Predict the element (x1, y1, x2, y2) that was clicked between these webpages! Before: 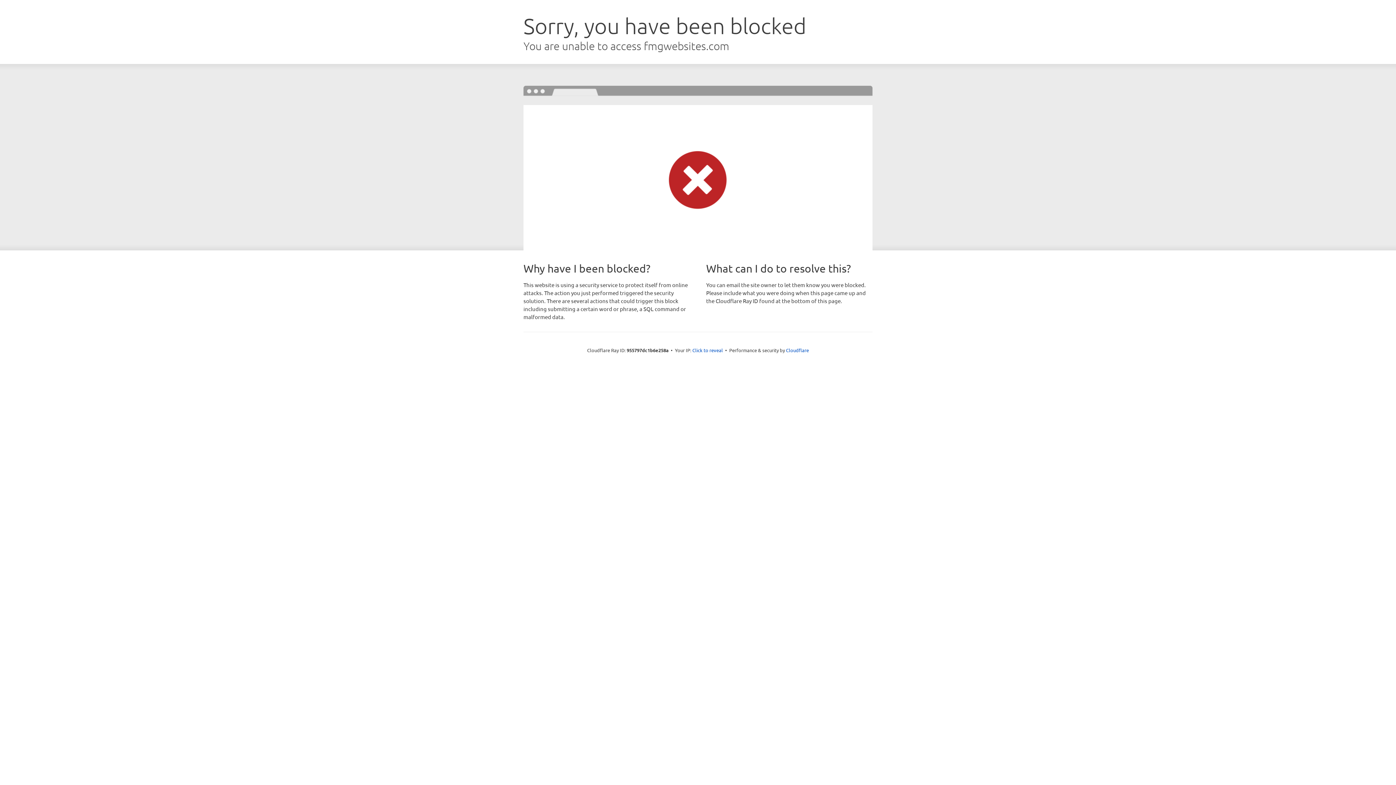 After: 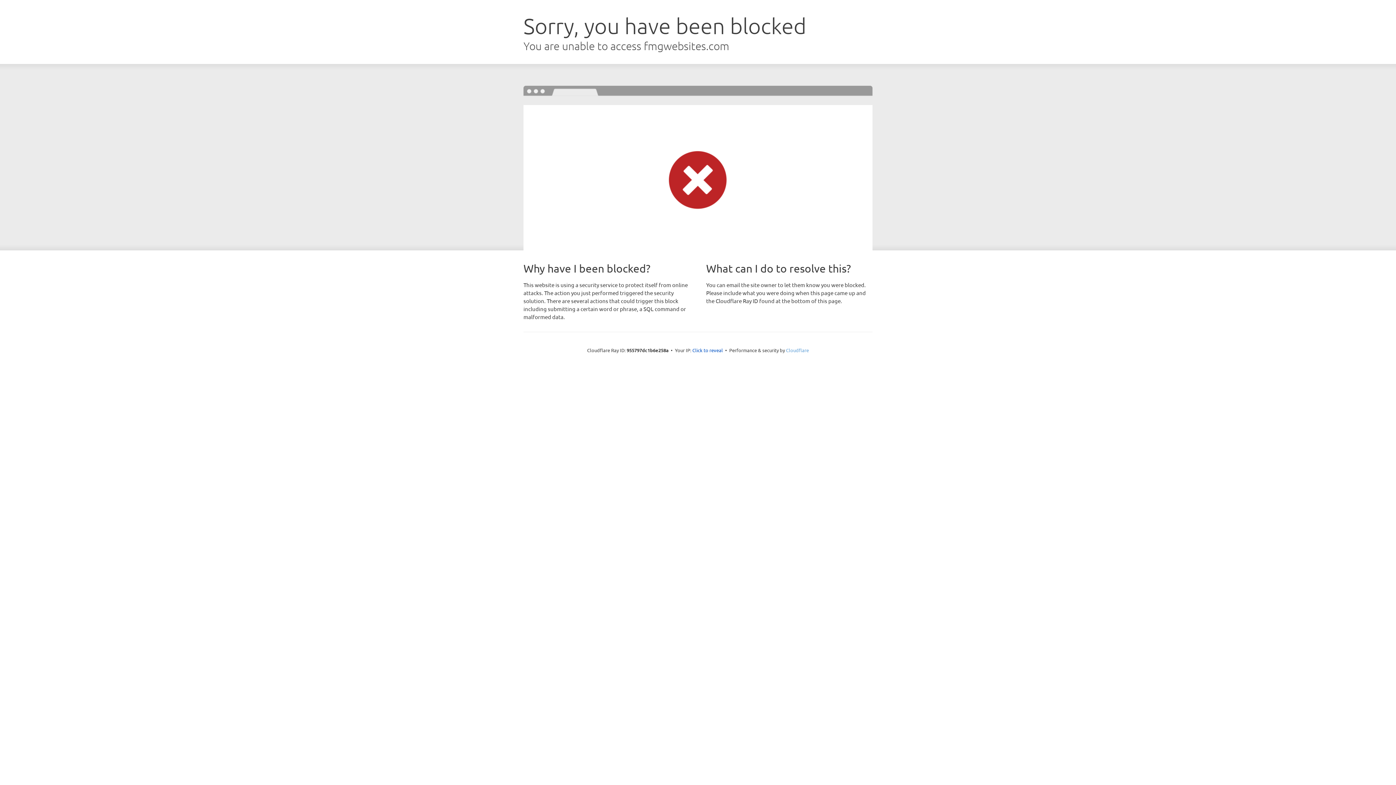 Action: bbox: (786, 347, 809, 353) label: Cloudflare